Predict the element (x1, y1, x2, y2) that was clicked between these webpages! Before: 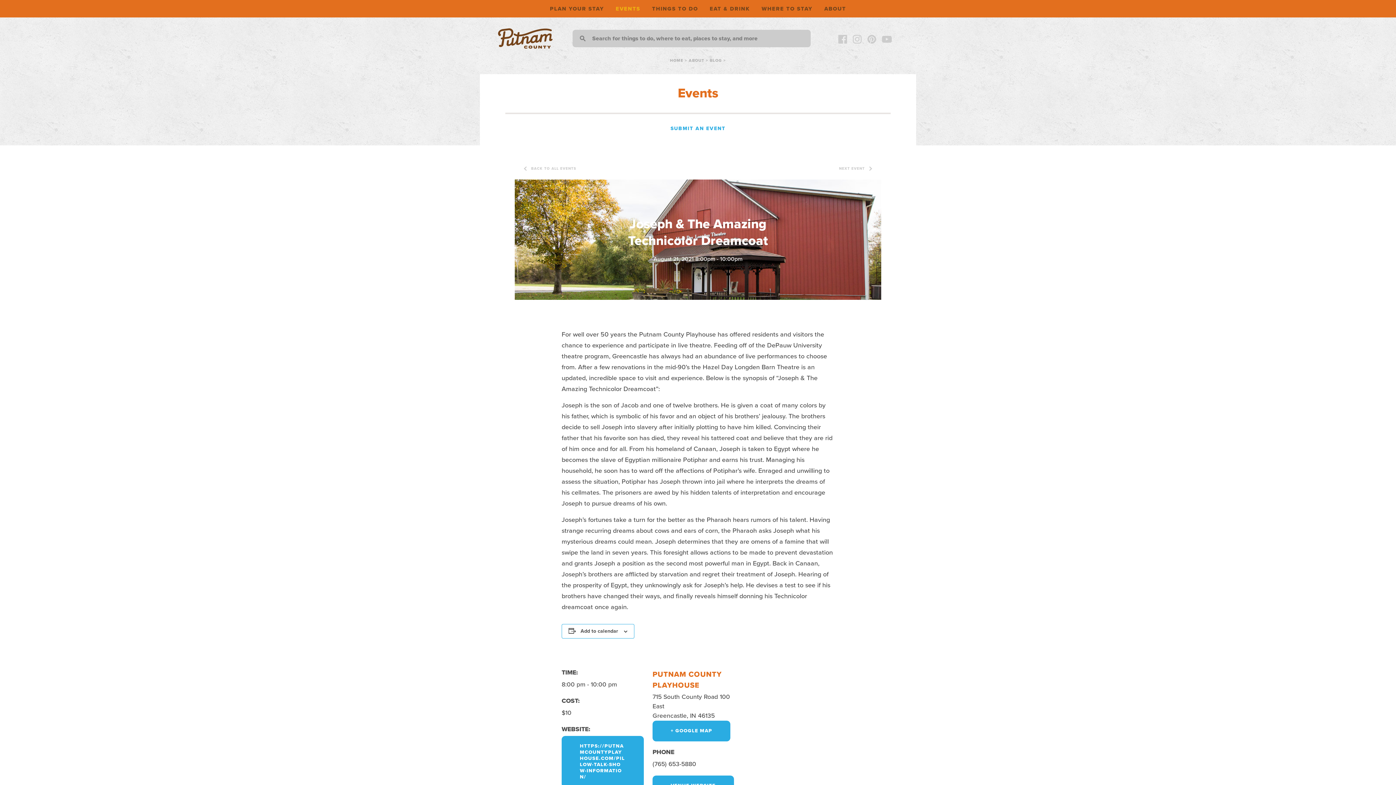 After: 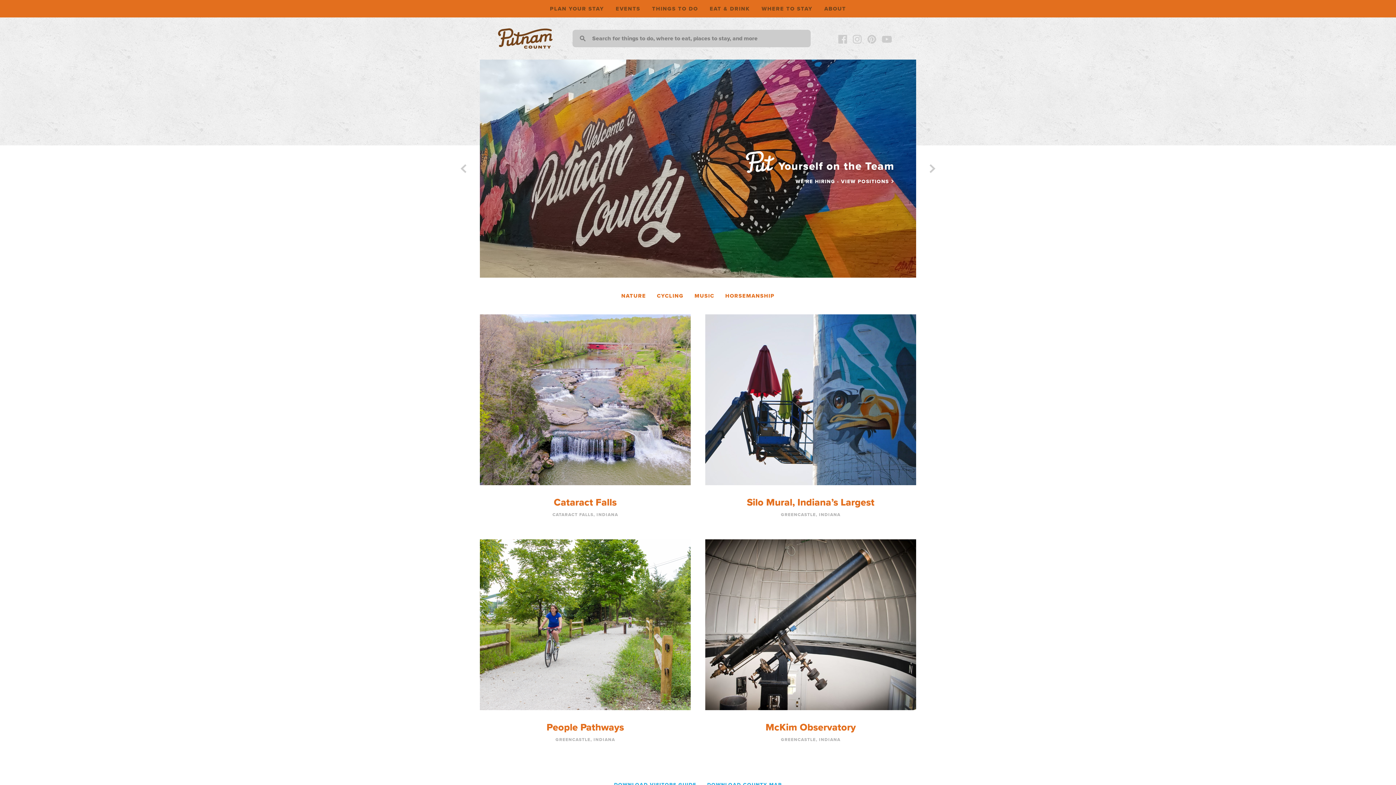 Action: label: HOME bbox: (670, 58, 683, 62)